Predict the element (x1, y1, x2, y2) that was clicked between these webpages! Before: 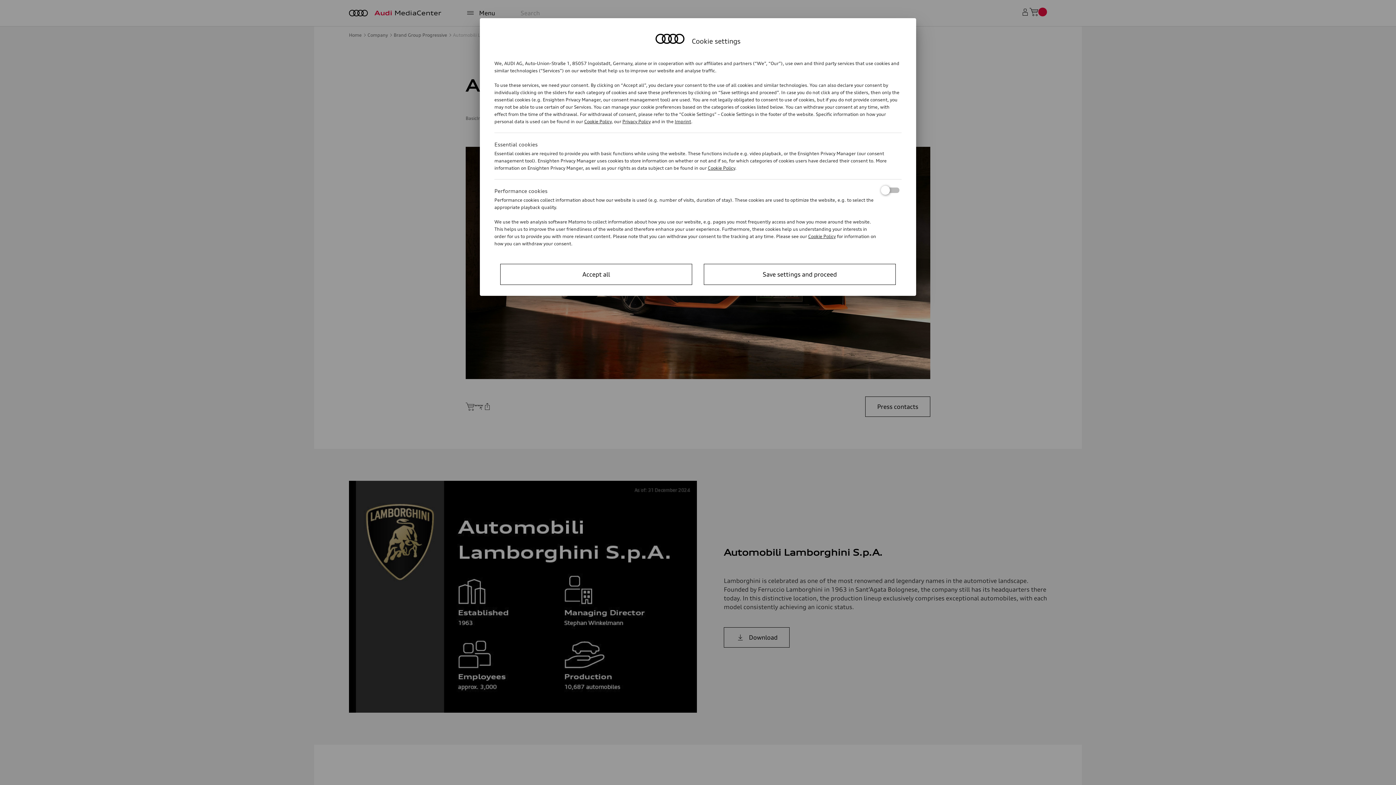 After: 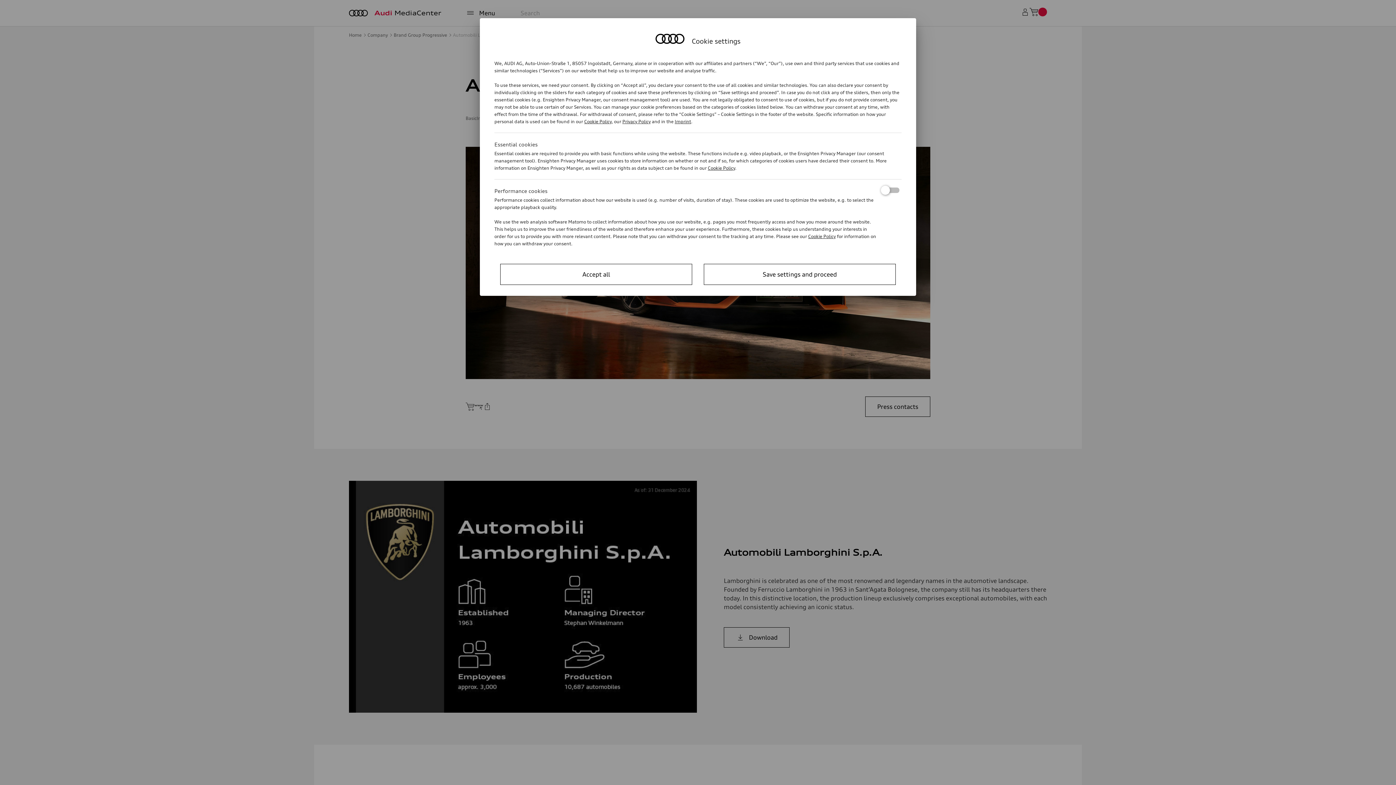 Action: bbox: (708, 165, 735, 170) label: Cookie Policy